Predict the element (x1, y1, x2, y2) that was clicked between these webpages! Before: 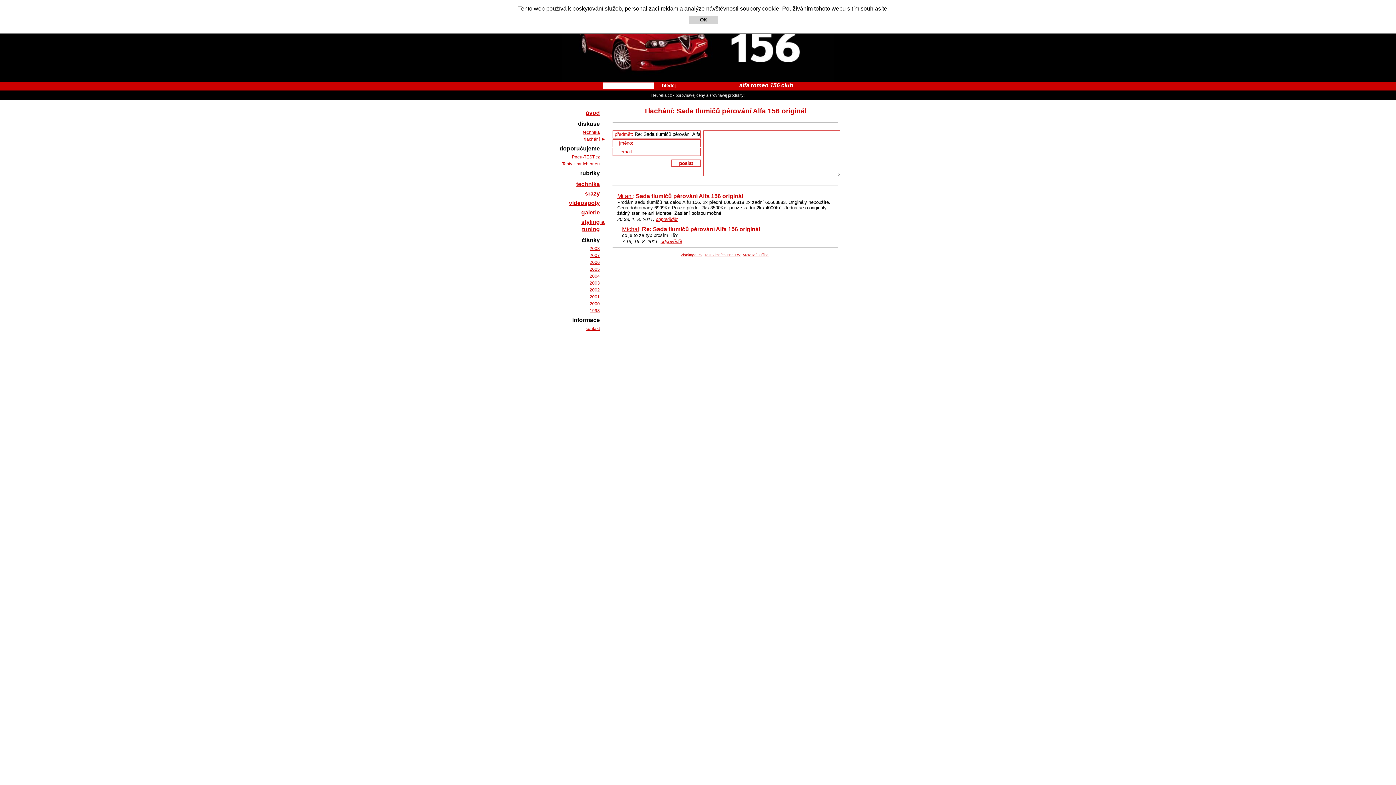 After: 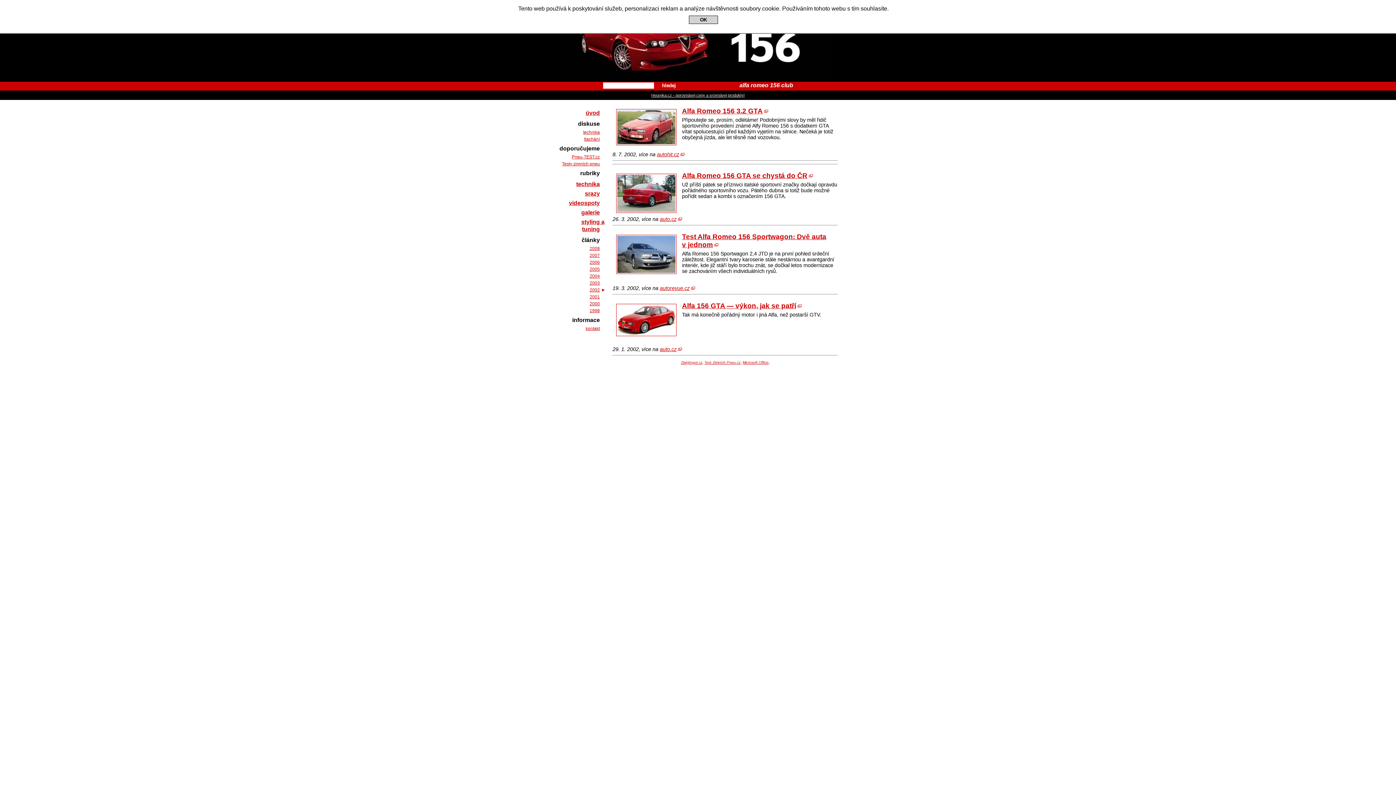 Action: label: 2002 bbox: (589, 287, 604, 292)